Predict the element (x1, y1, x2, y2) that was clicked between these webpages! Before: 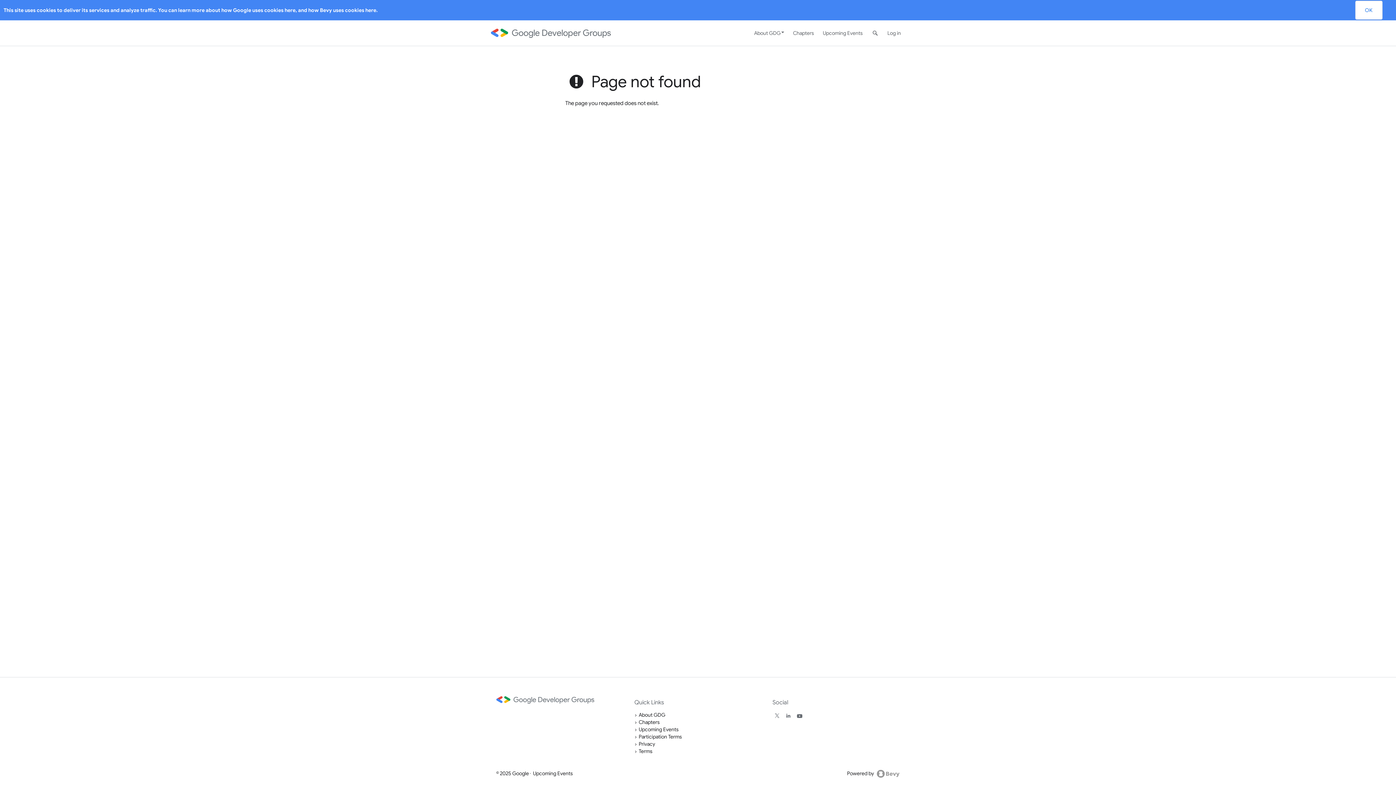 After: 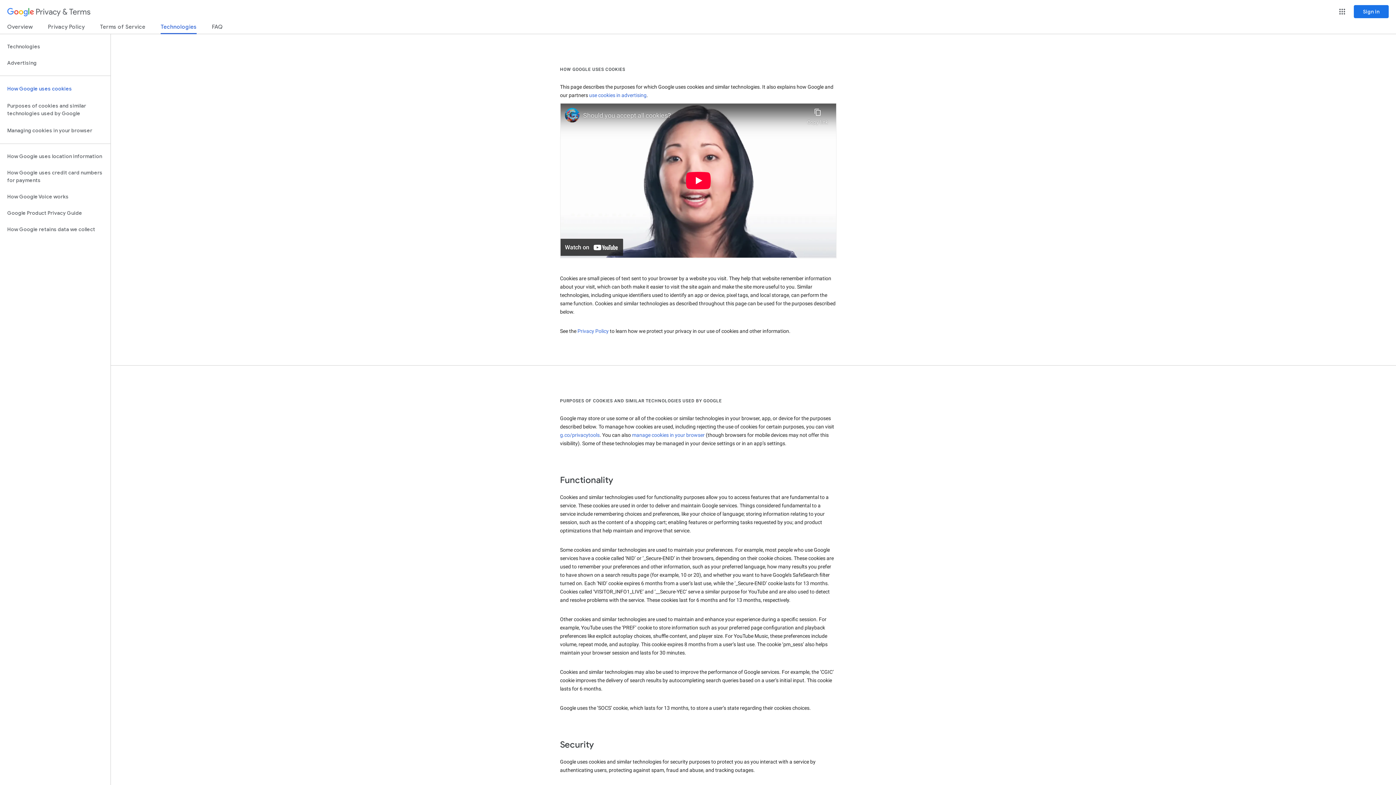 Action: label: here bbox: (284, 6, 295, 13)